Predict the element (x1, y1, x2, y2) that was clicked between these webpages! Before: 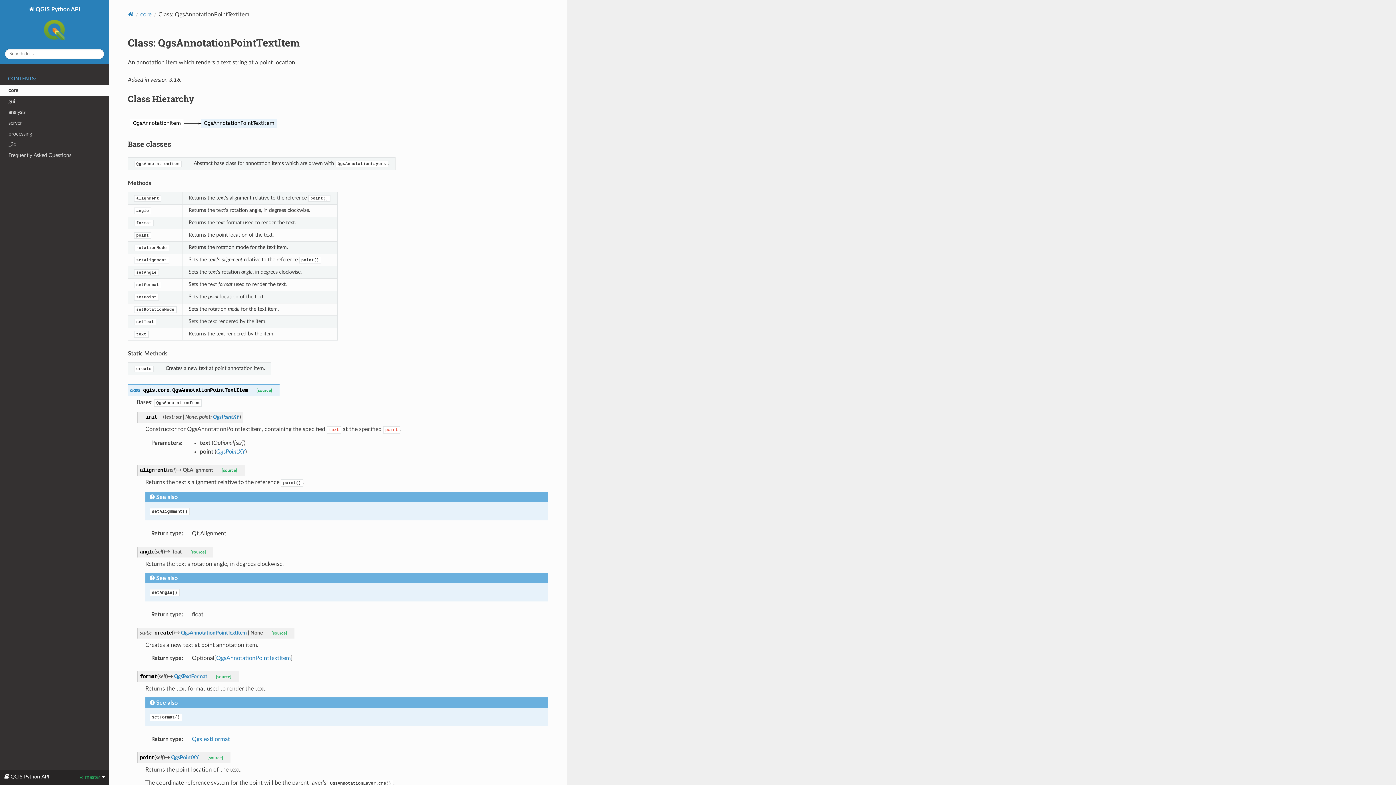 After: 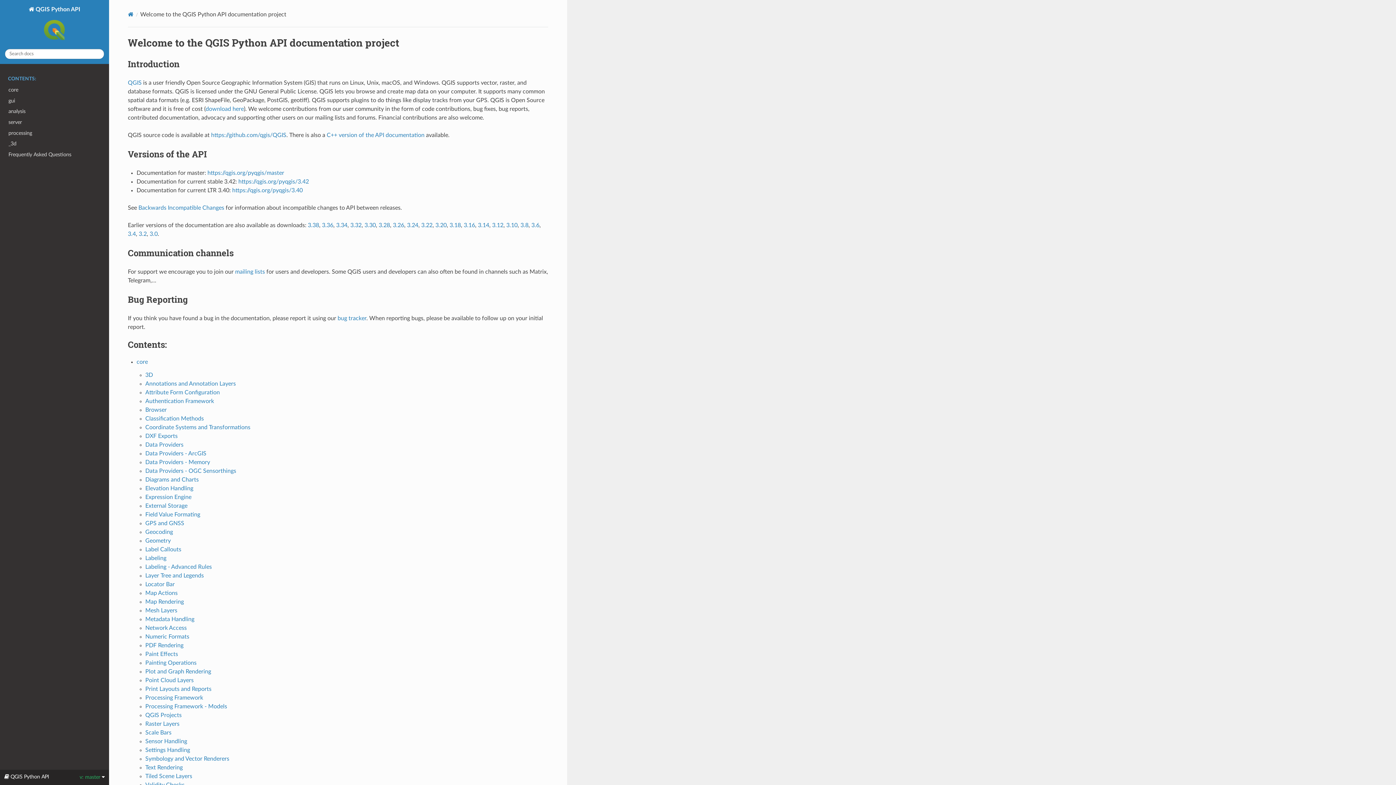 Action: label: Home bbox: (127, 11, 133, 17)